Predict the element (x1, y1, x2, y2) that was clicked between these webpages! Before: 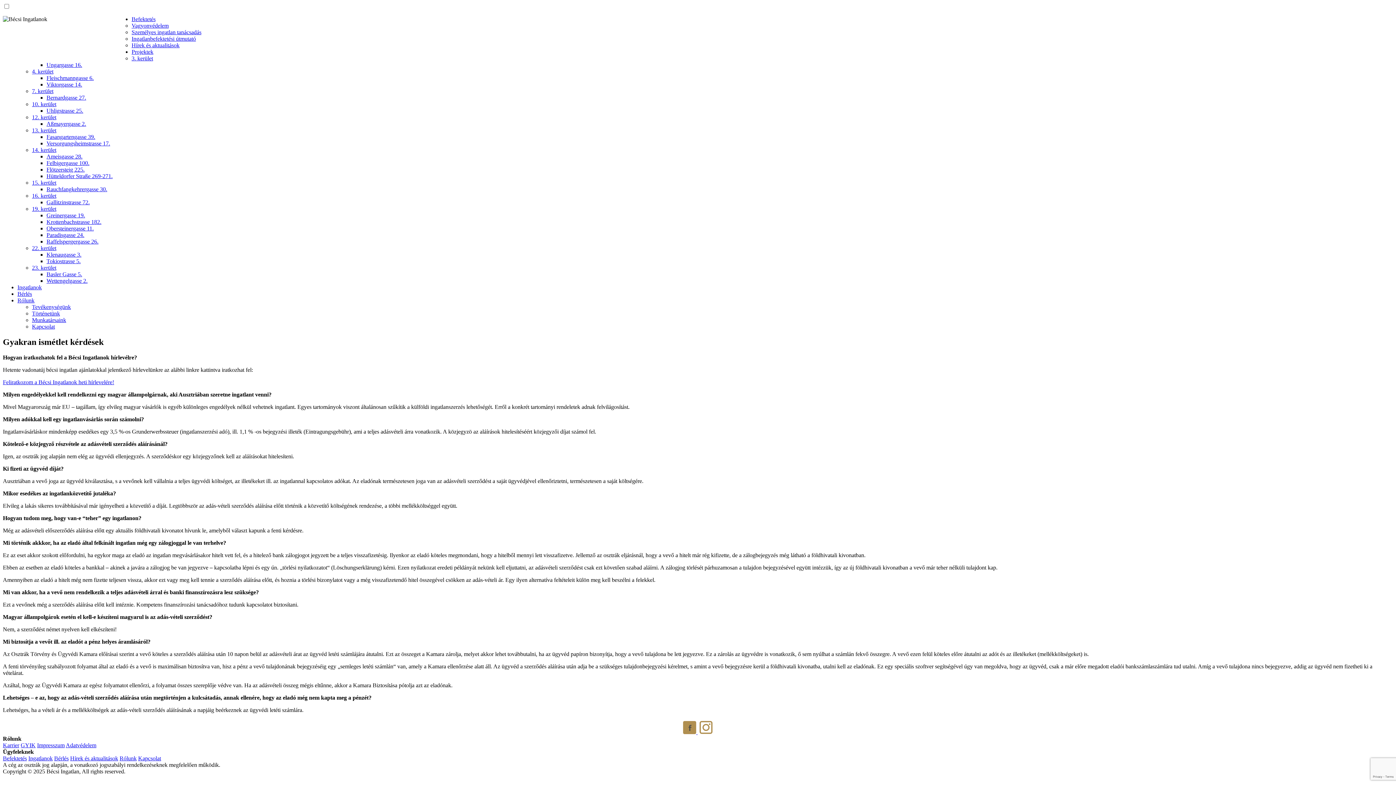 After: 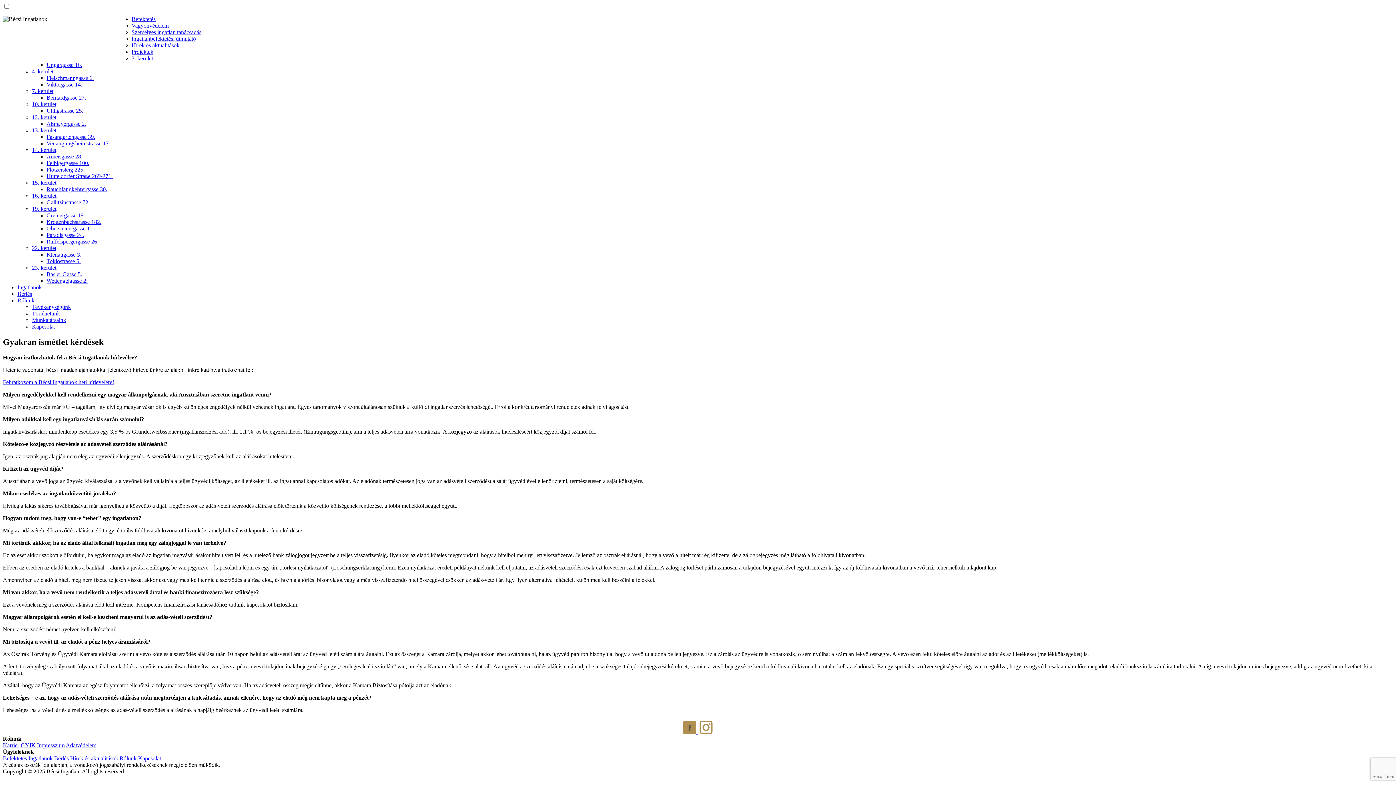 Action: label: 23. kerület bbox: (32, 264, 56, 270)